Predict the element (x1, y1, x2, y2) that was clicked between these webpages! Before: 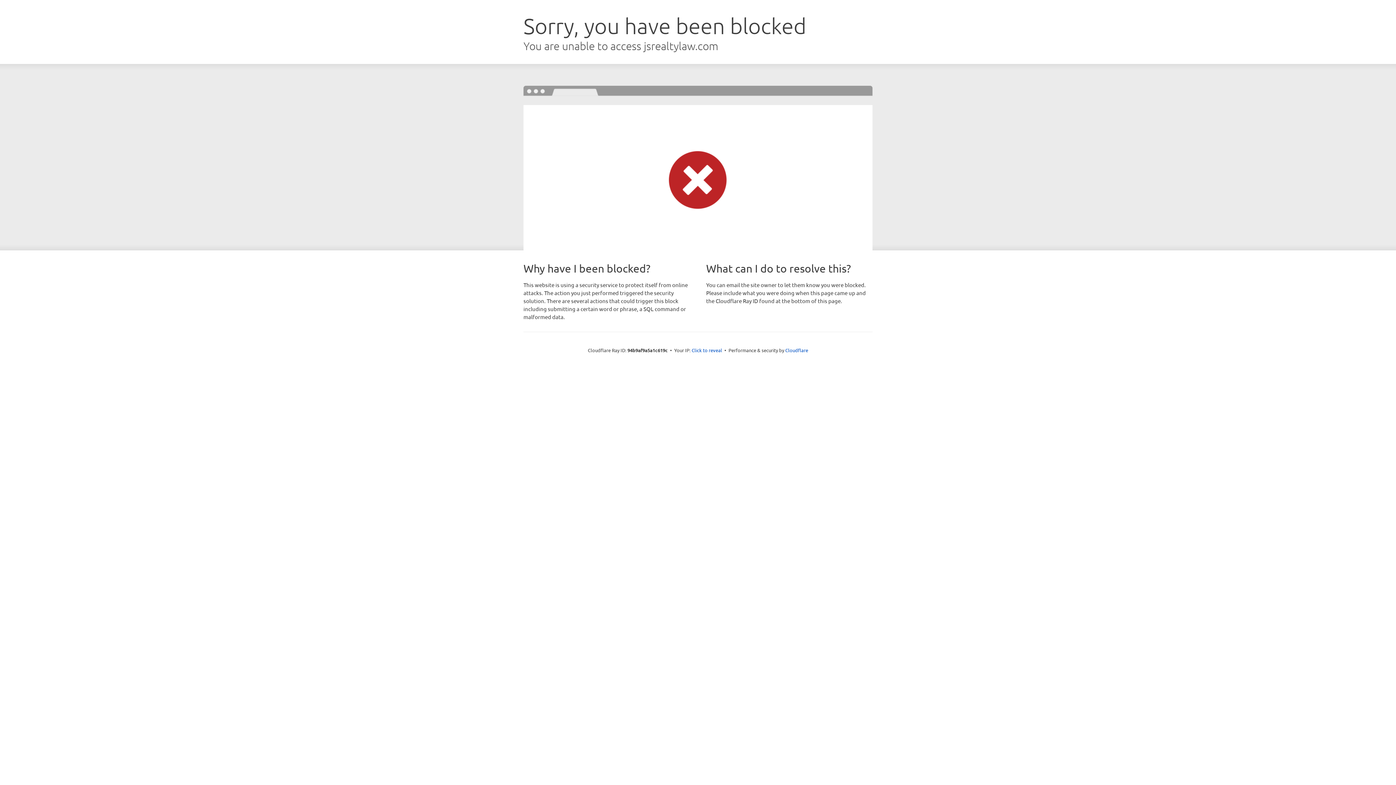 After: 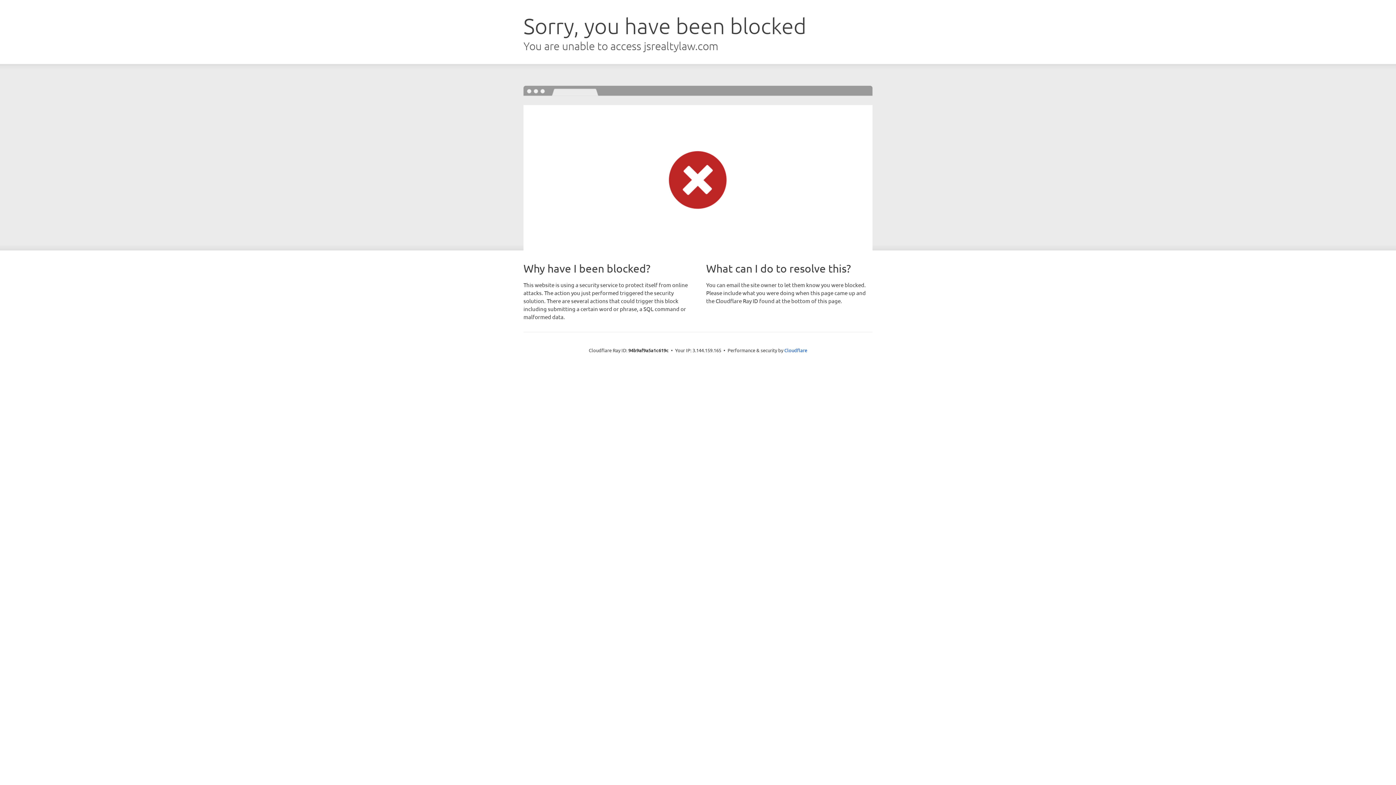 Action: bbox: (691, 346, 722, 353) label: Click to reveal